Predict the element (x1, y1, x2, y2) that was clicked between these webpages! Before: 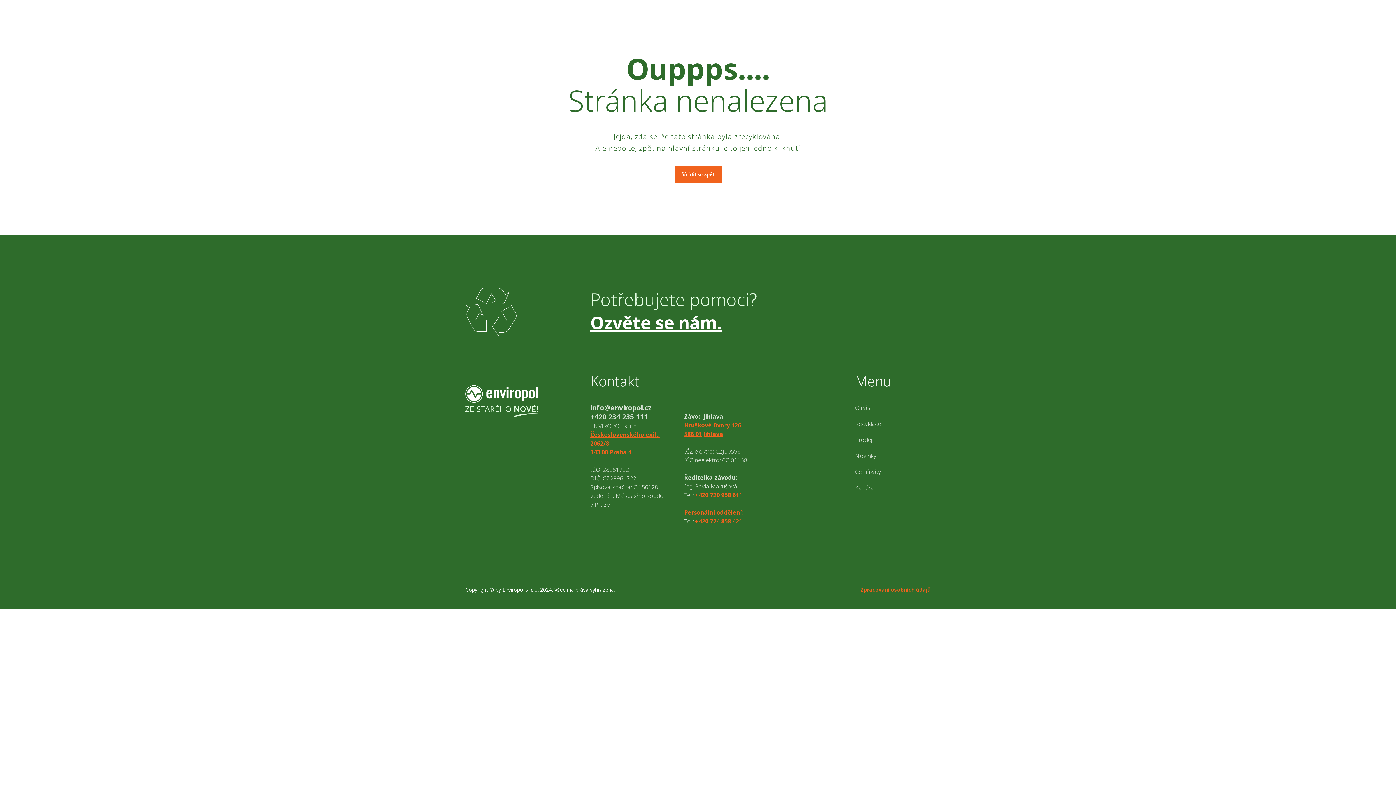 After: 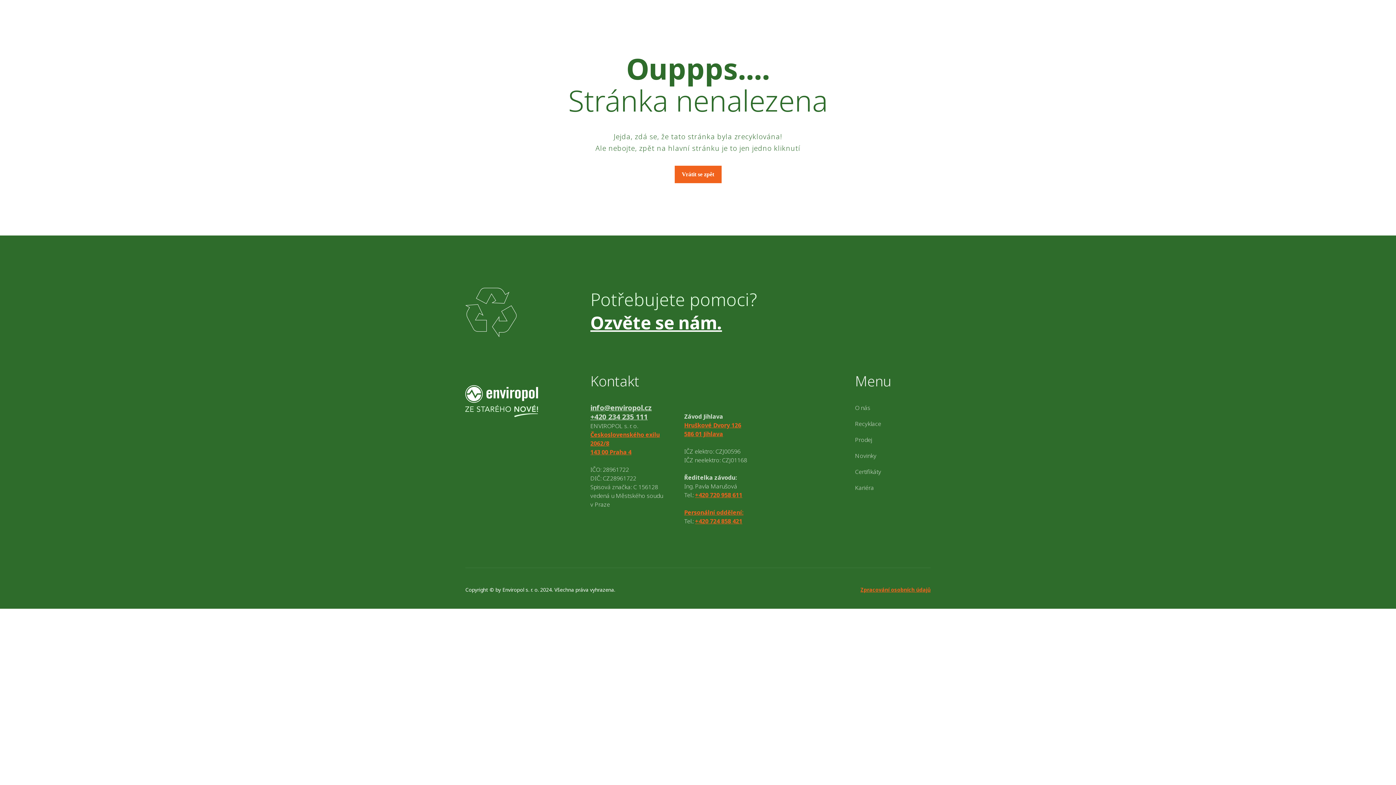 Action: bbox: (465, 288, 590, 337)